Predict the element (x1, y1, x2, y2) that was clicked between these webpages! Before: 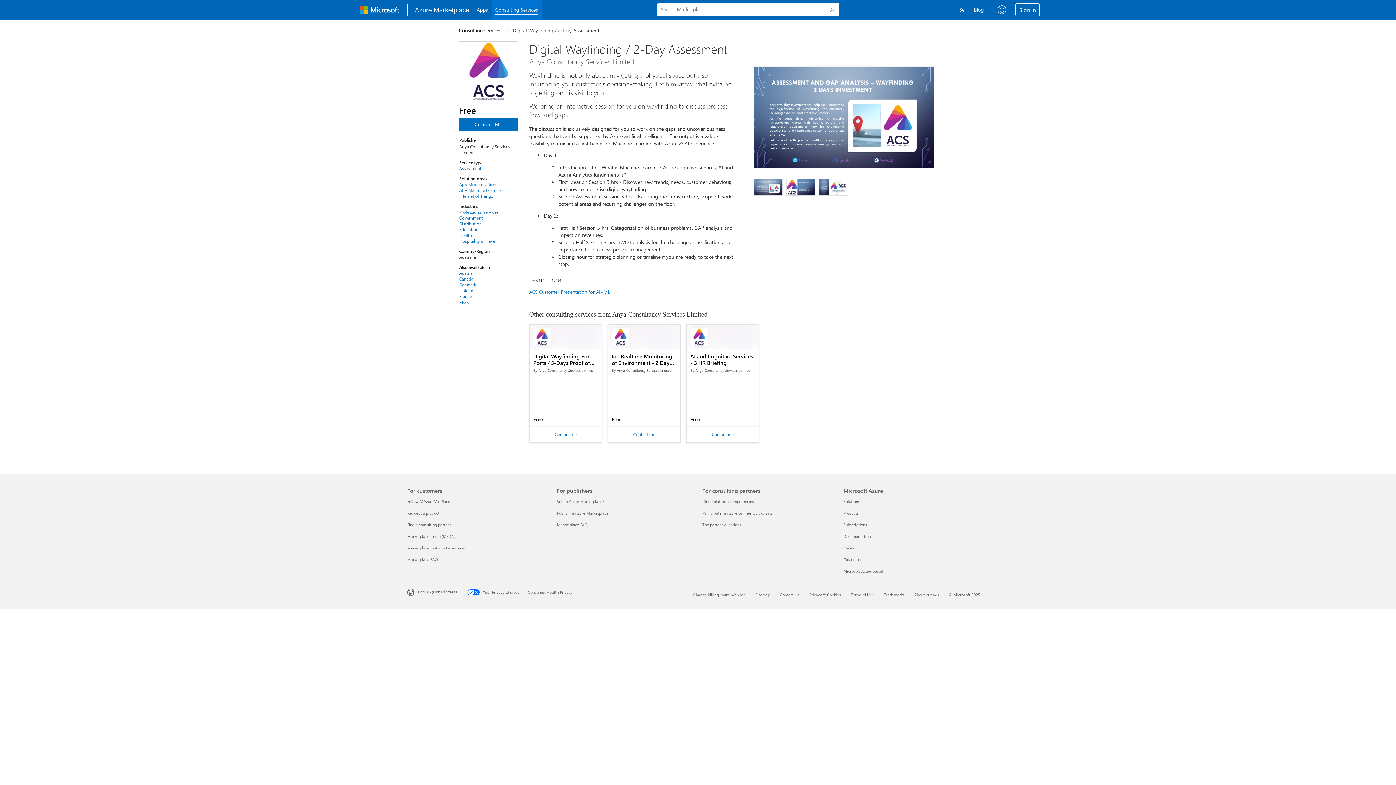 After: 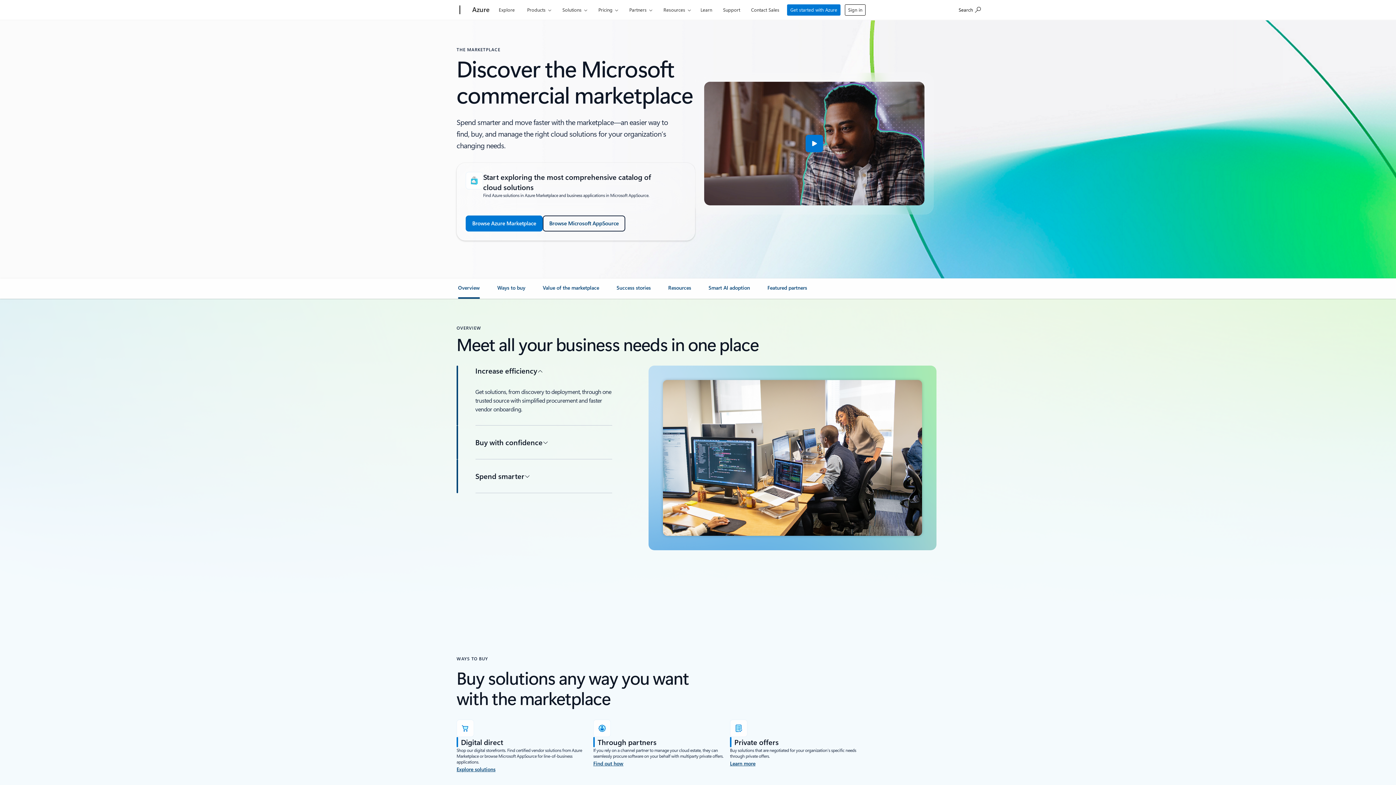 Action: bbox: (407, 522, 451, 527) label: Find a consulting partner For customers